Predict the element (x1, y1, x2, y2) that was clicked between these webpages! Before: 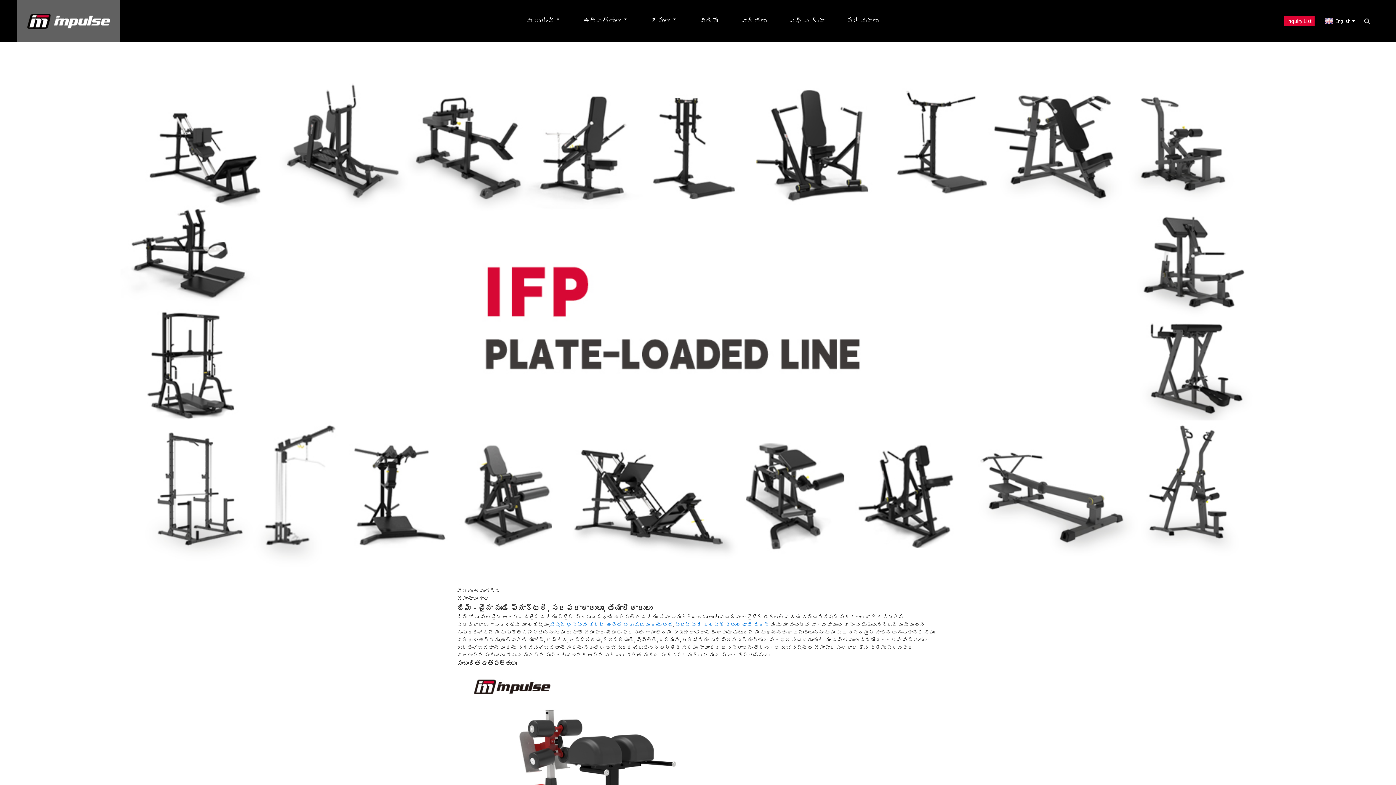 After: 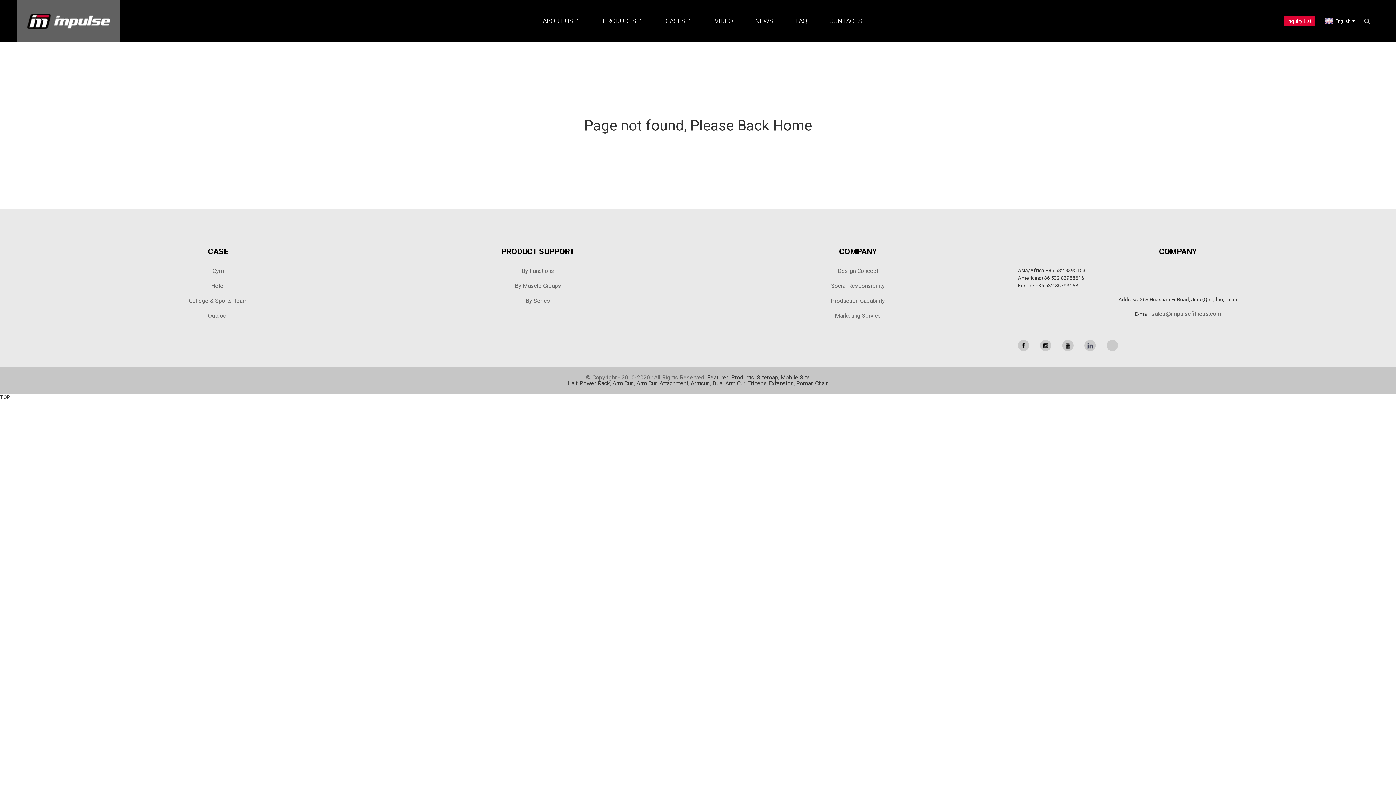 Action: label: ఉచిత బరువులు మరియు బెంచ్ bbox: (606, 622, 673, 628)